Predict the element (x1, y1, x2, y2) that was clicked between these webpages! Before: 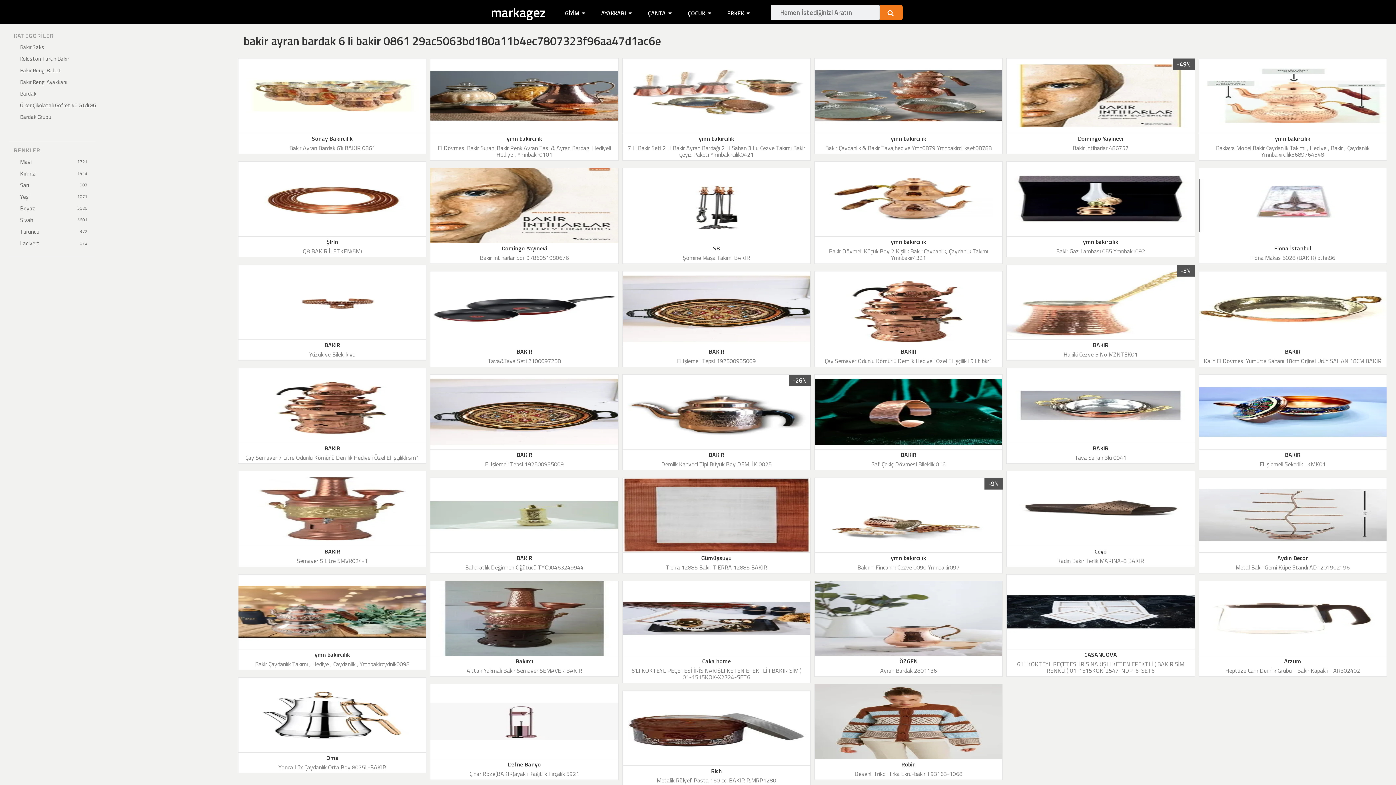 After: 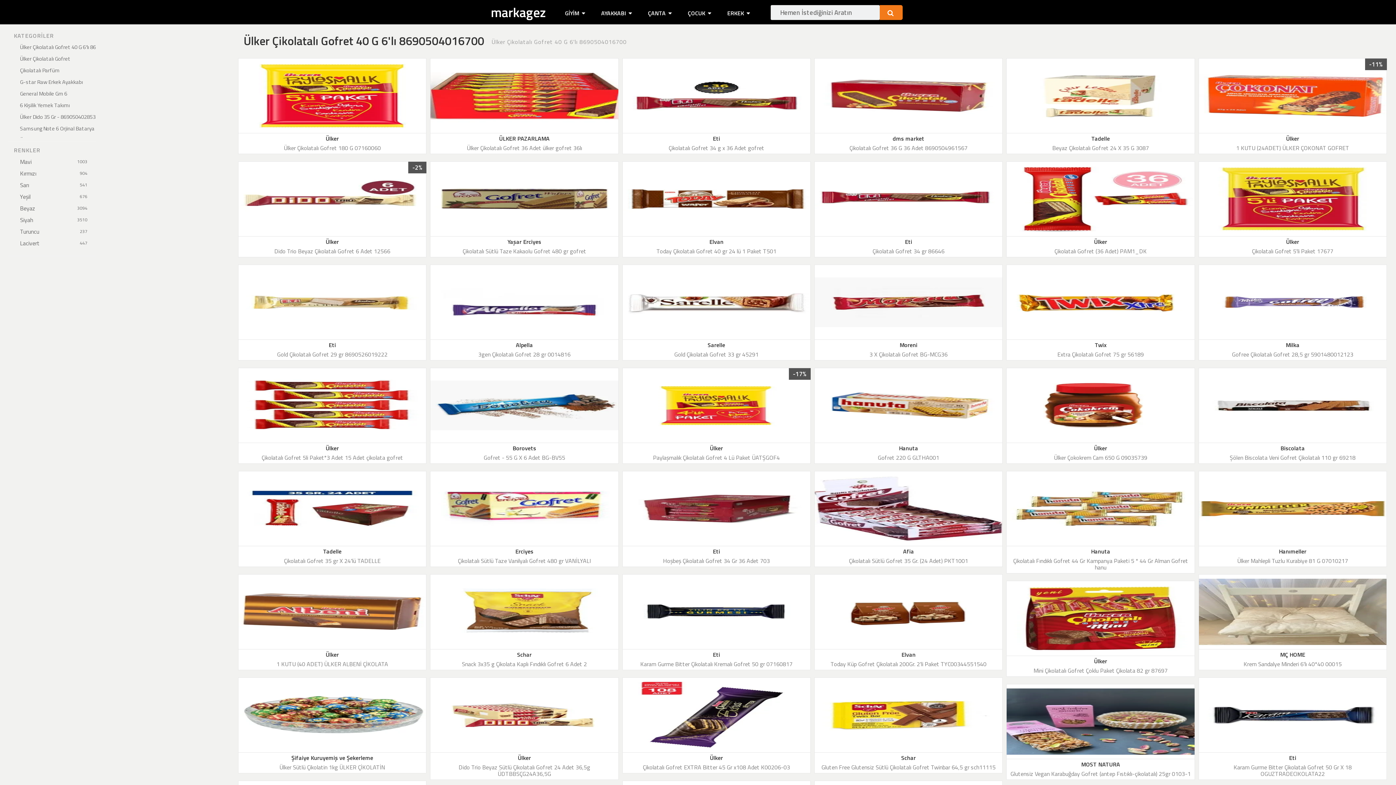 Action: bbox: (14, 99, 95, 111) label: Ülker Çikolatalı Gofret 40 G 6'lı 8690504016700